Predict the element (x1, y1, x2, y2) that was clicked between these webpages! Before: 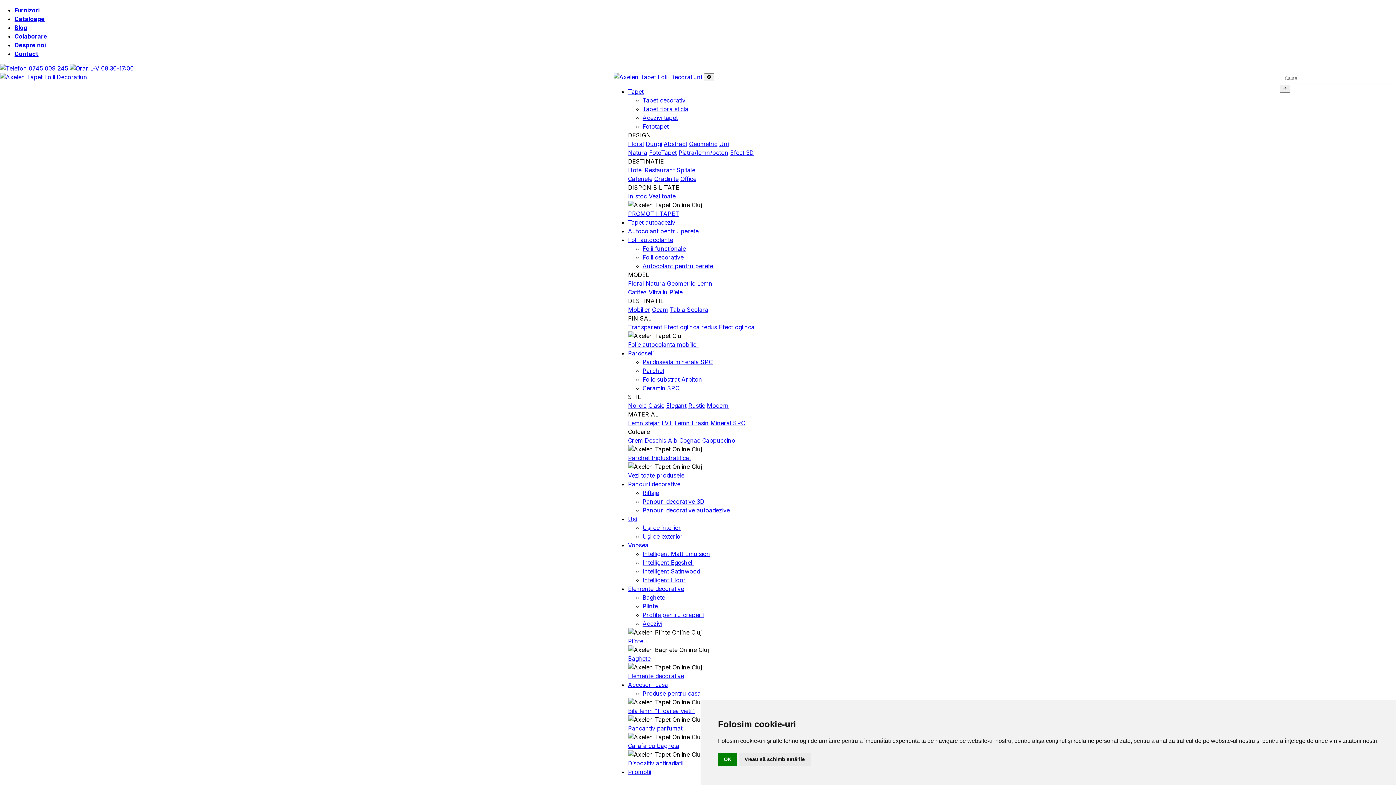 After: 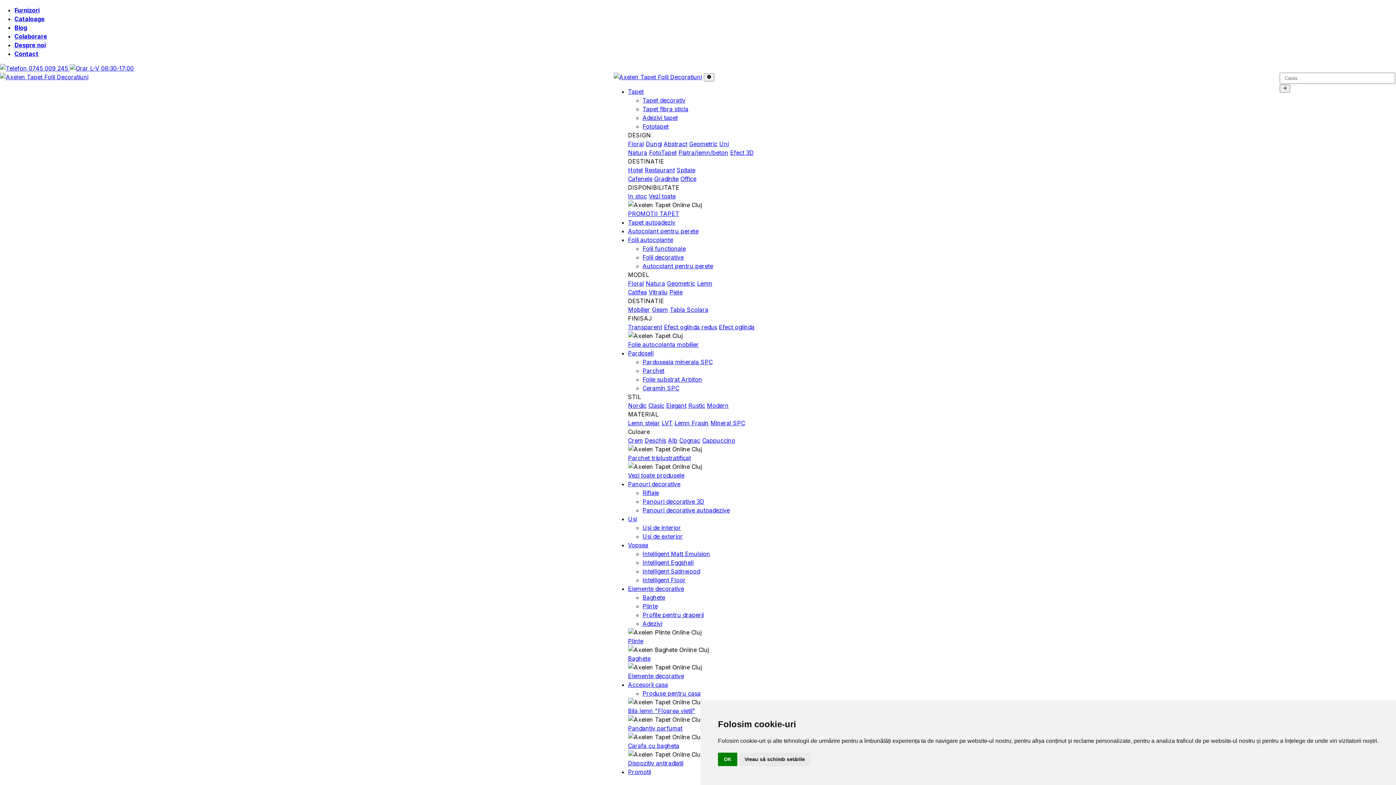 Action: bbox: (628, 707, 695, 714) label: Bila lemn "Floarea vietii"